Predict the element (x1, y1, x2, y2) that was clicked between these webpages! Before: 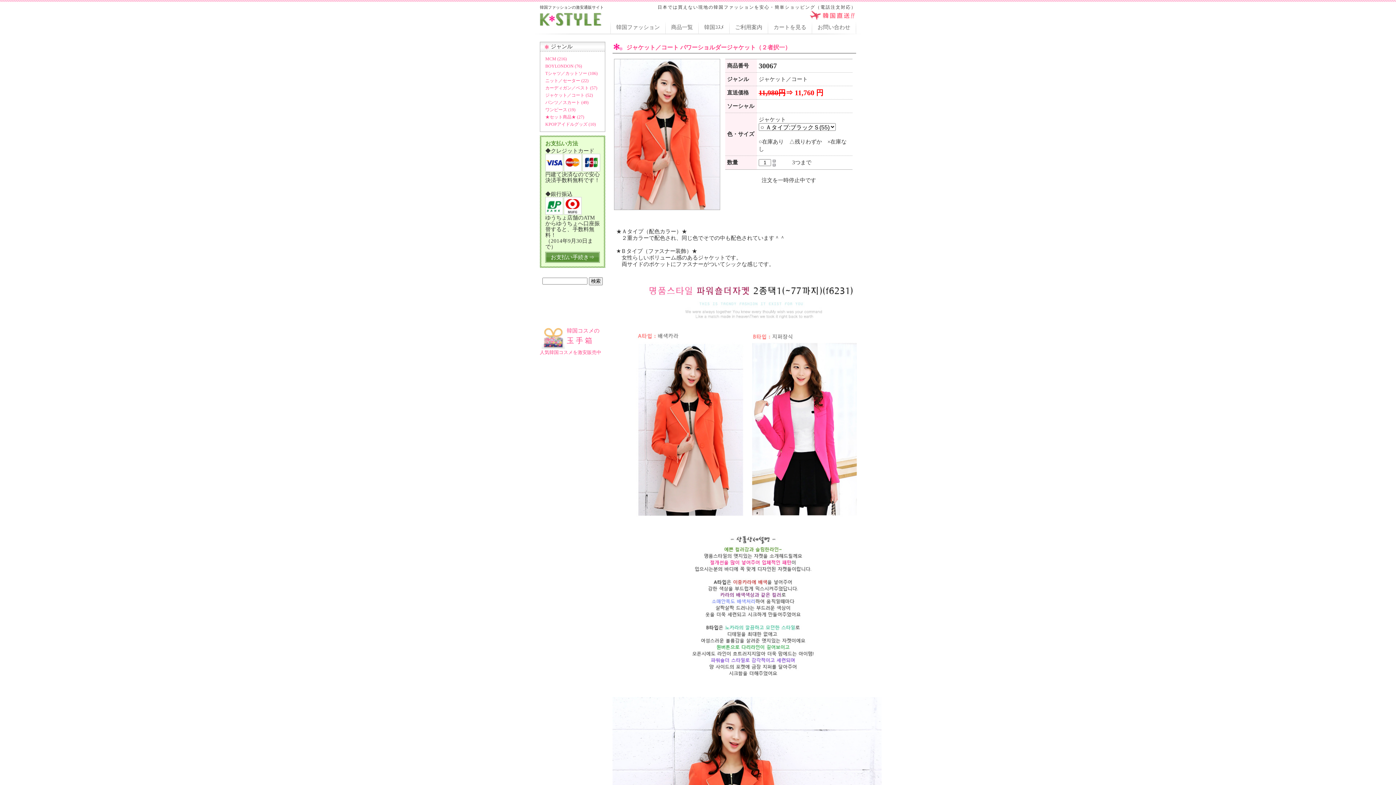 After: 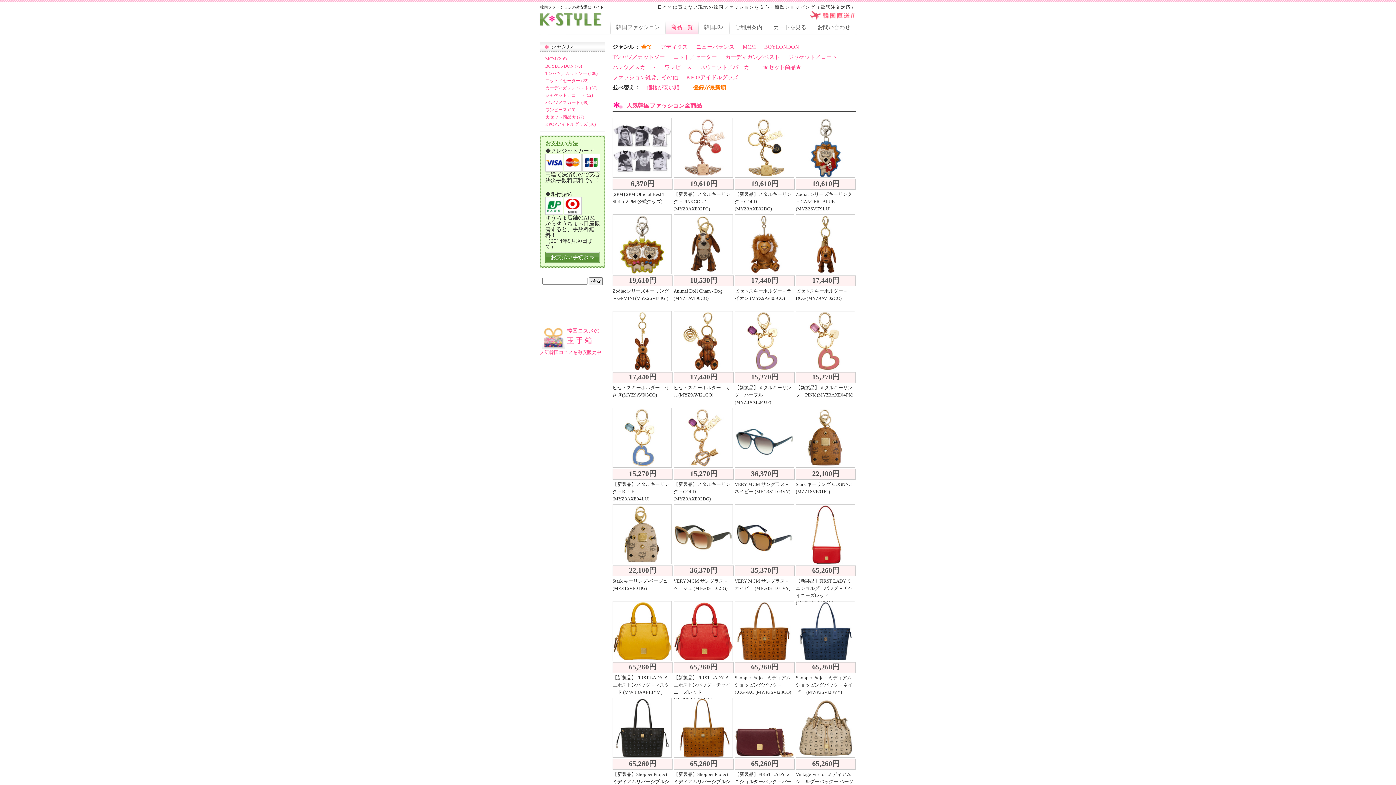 Action: bbox: (665, 21, 698, 33) label: 商品一覧